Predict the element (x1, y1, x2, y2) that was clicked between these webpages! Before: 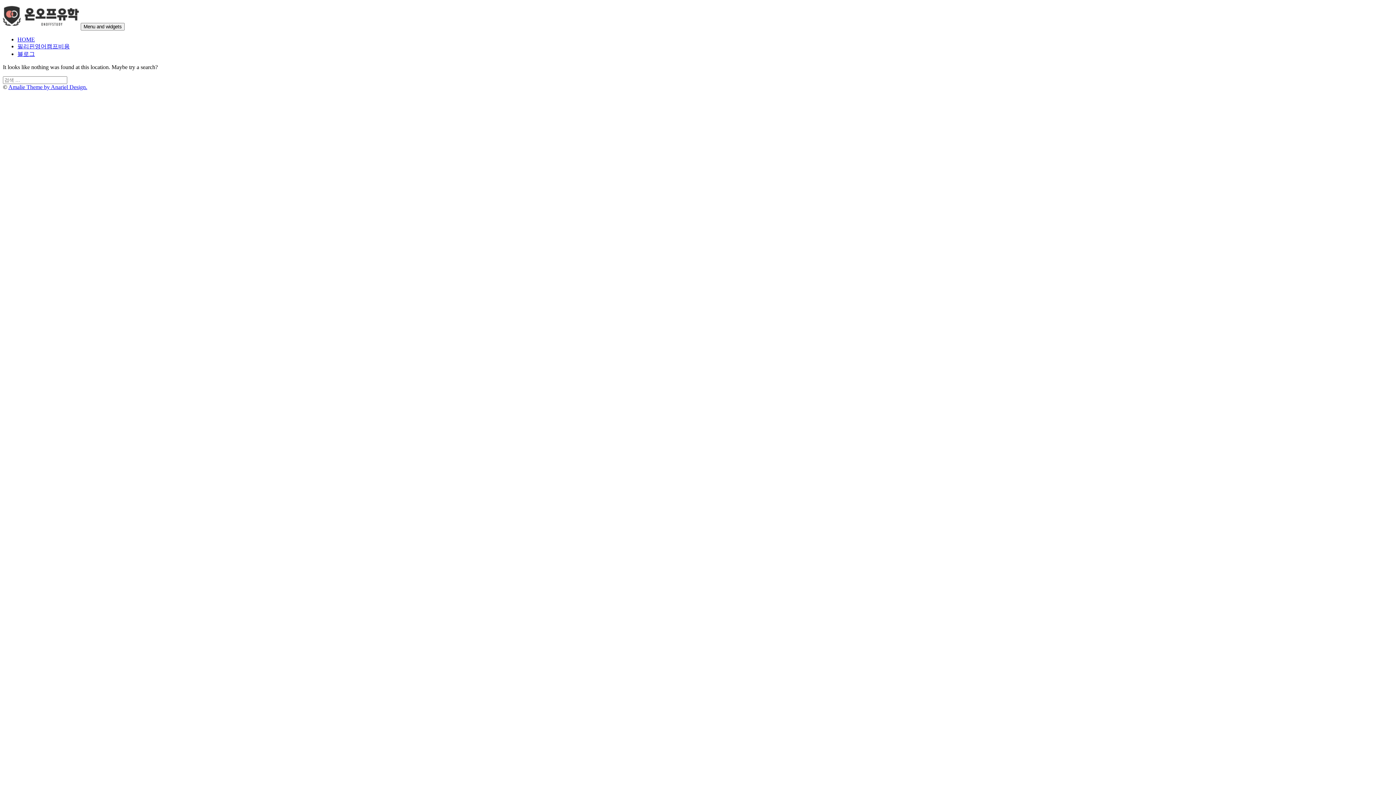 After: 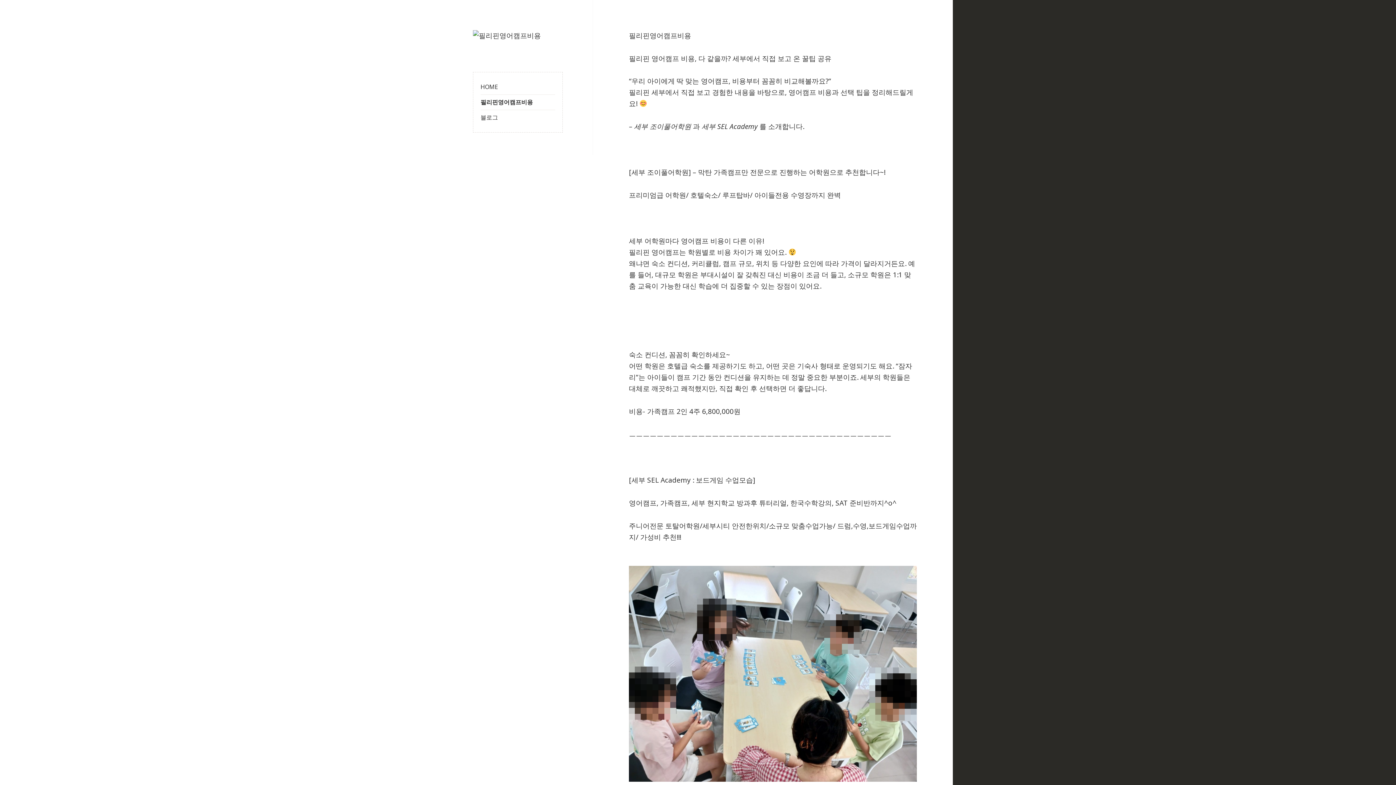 Action: label: 필리핀영어캠프비용 bbox: (17, 43, 69, 49)